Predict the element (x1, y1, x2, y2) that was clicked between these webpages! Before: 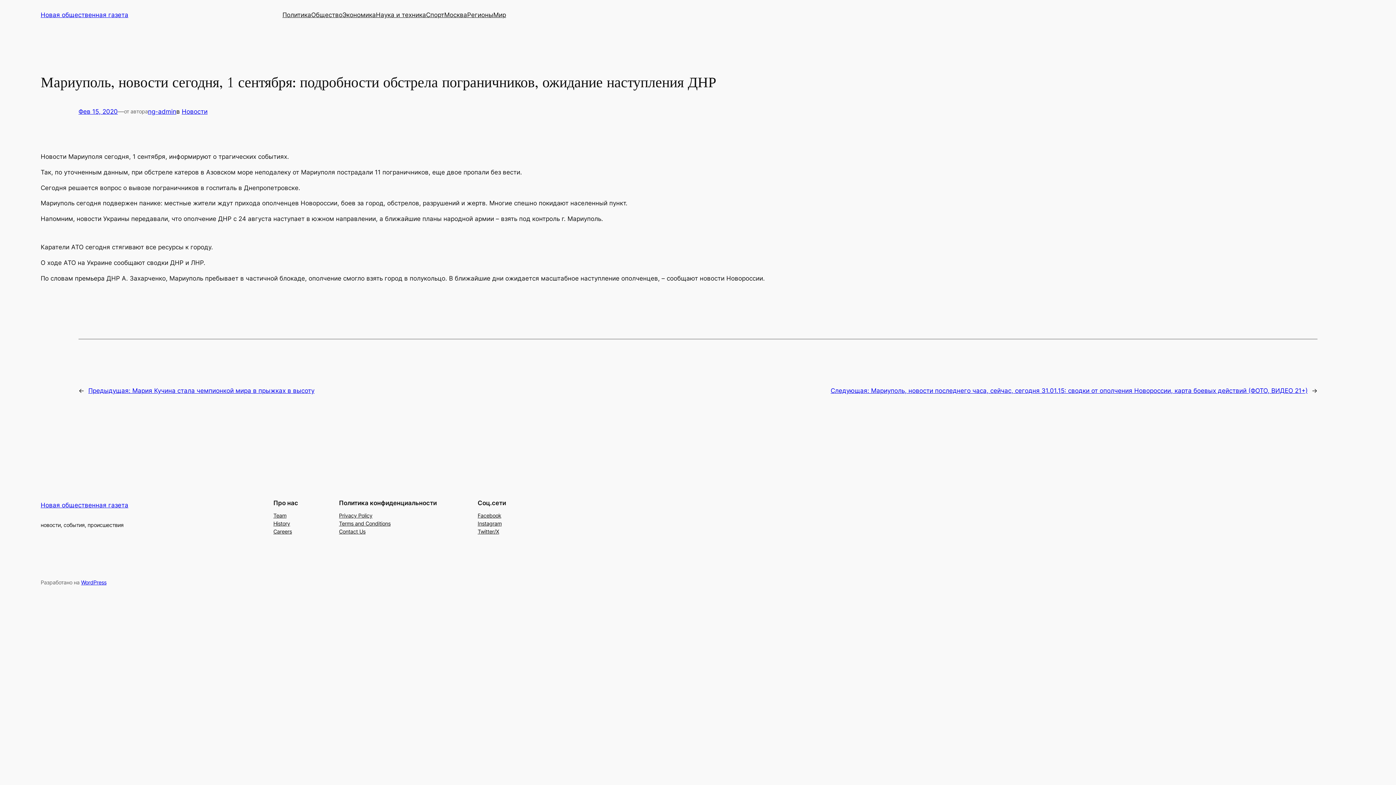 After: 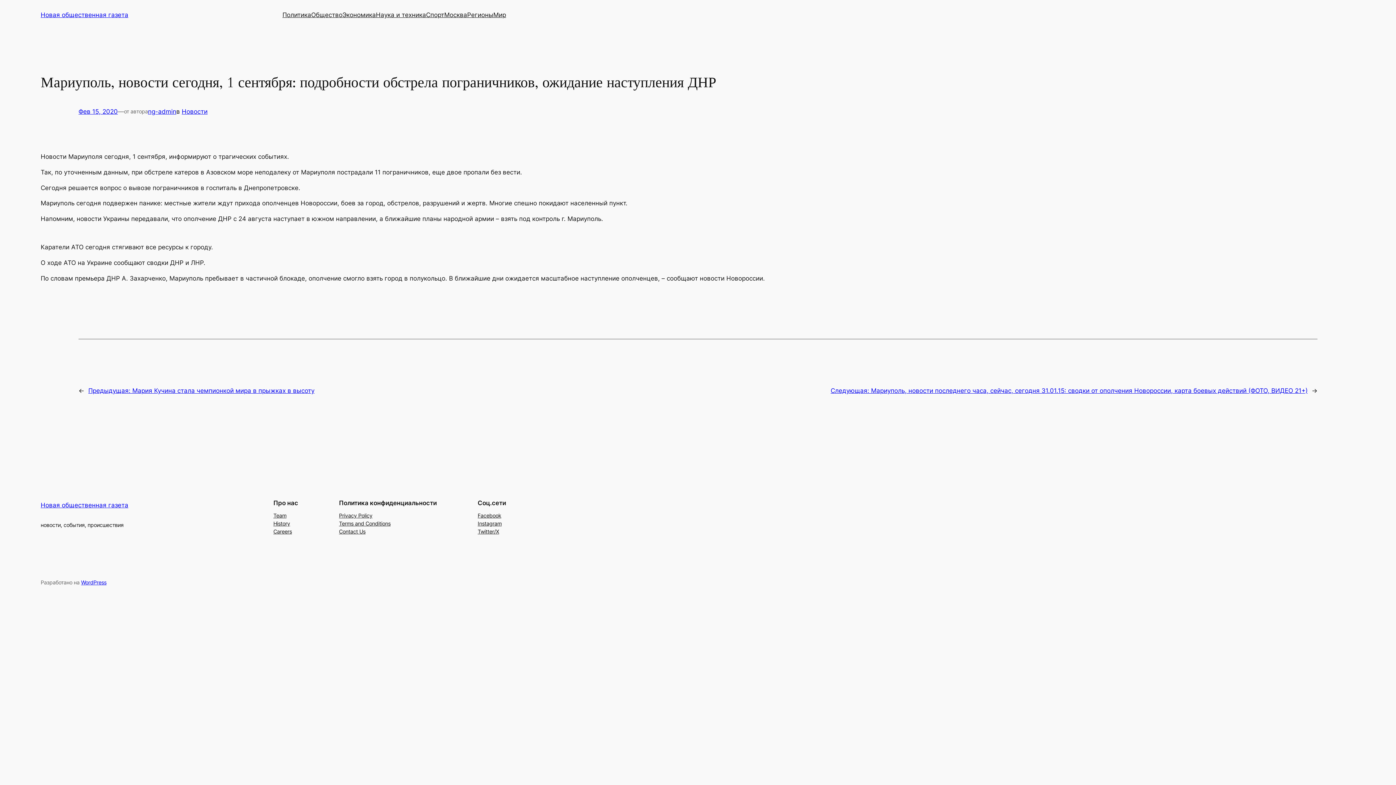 Action: bbox: (477, 511, 501, 519) label: Facebook